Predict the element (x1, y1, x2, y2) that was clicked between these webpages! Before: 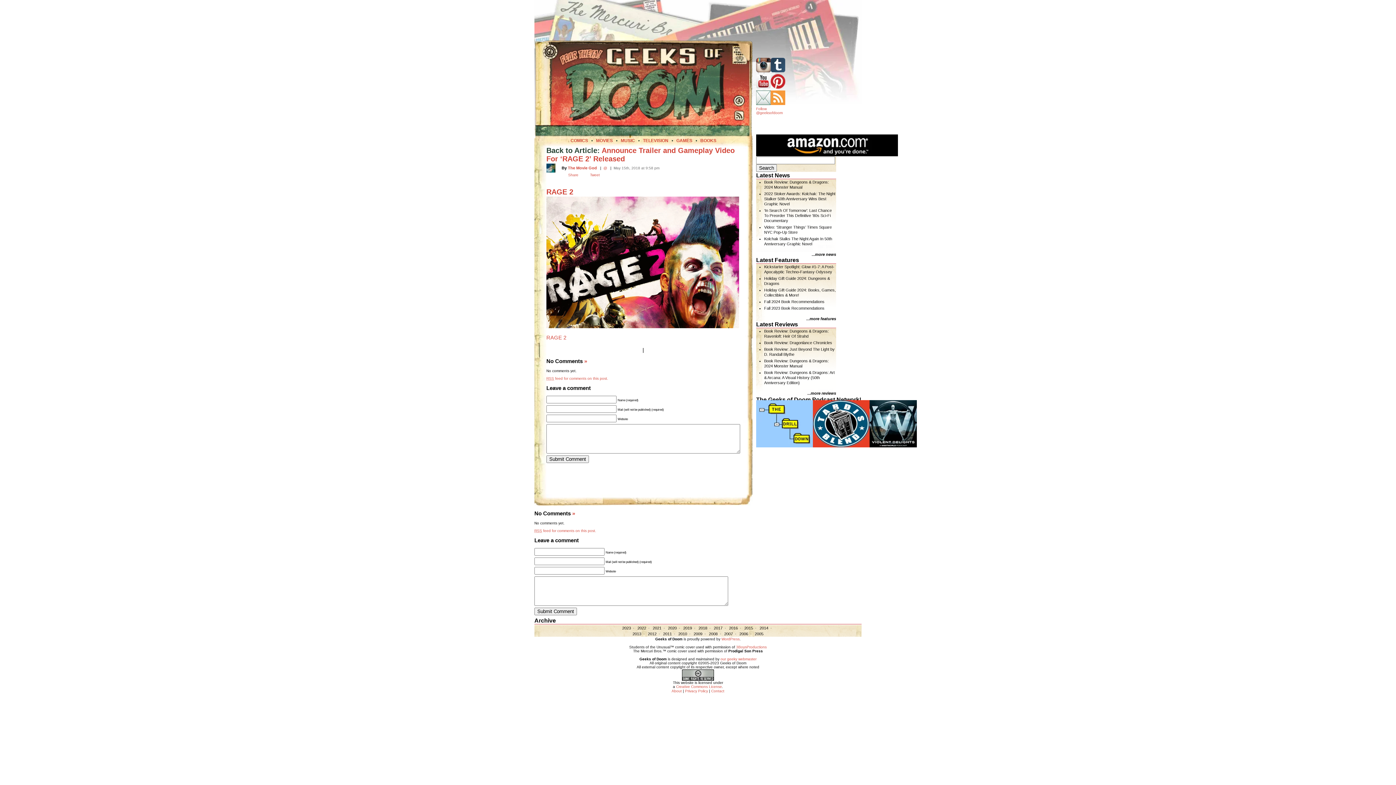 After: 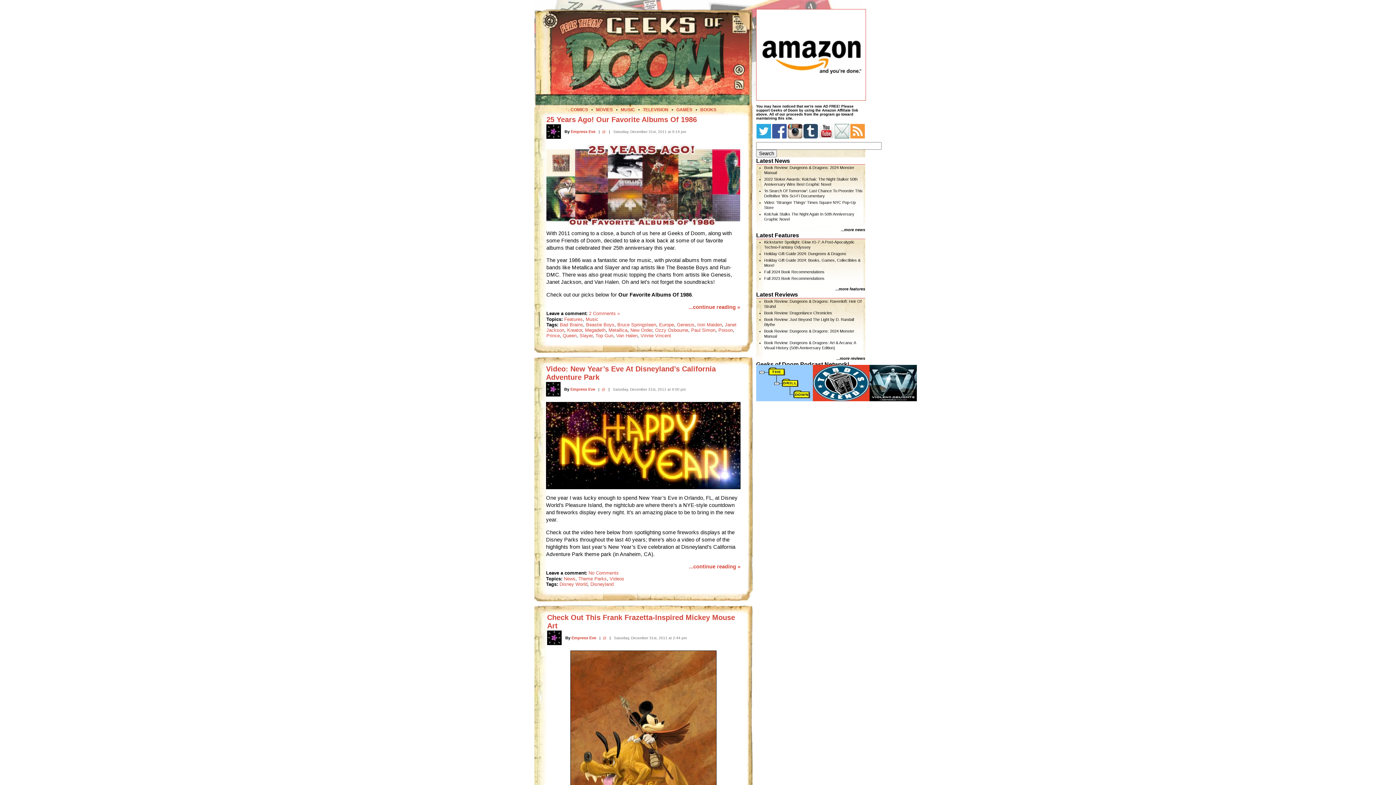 Action: label: 2011 bbox: (663, 632, 672, 636)